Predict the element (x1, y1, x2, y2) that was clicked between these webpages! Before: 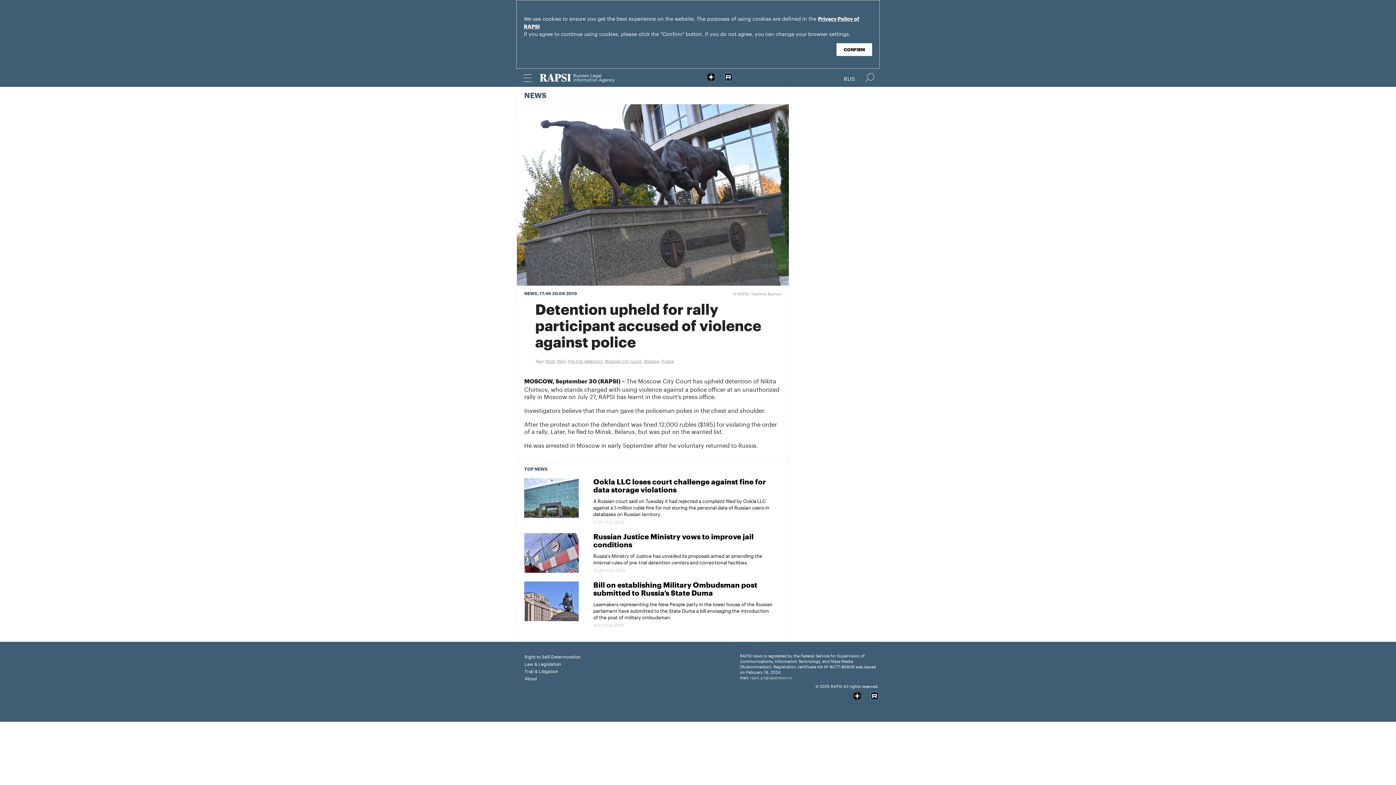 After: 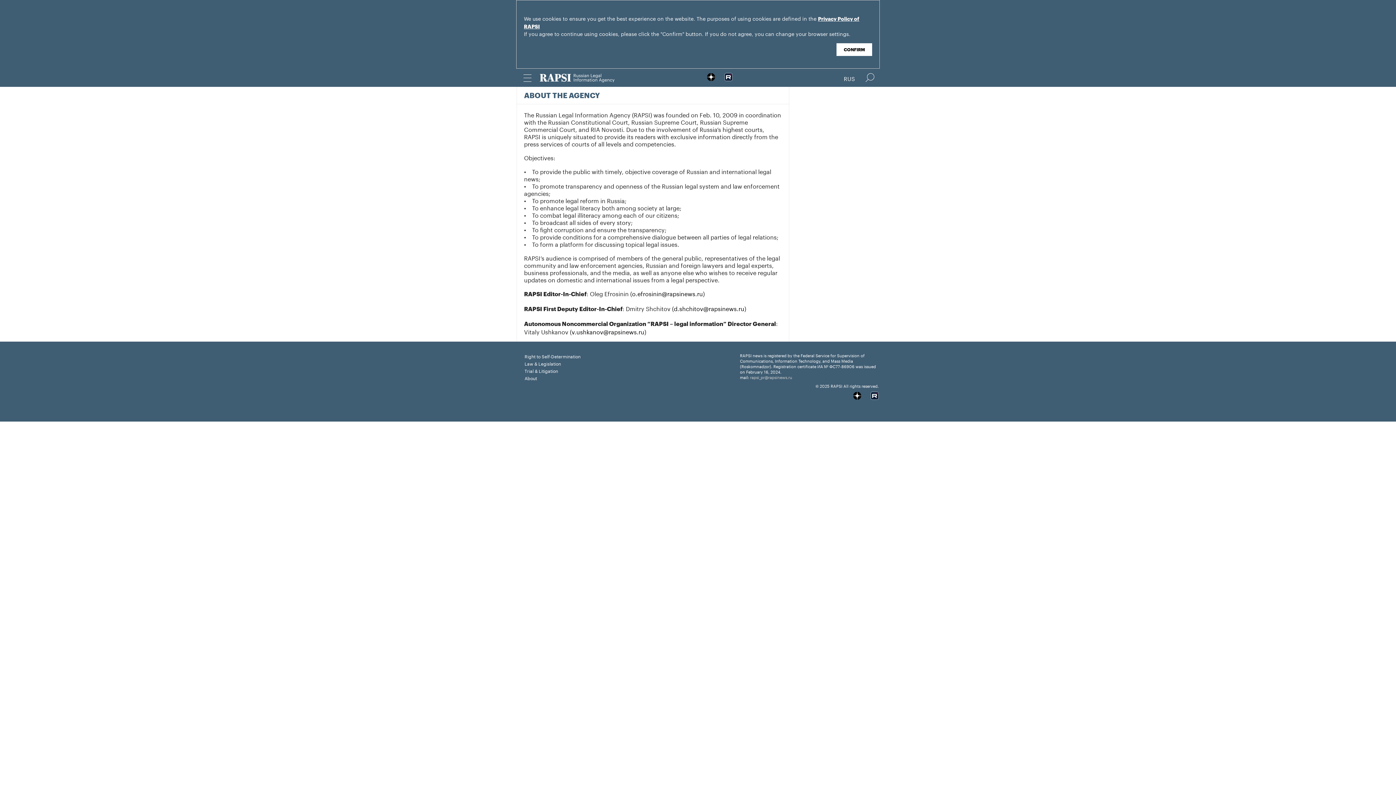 Action: bbox: (524, 674, 732, 682) label: About